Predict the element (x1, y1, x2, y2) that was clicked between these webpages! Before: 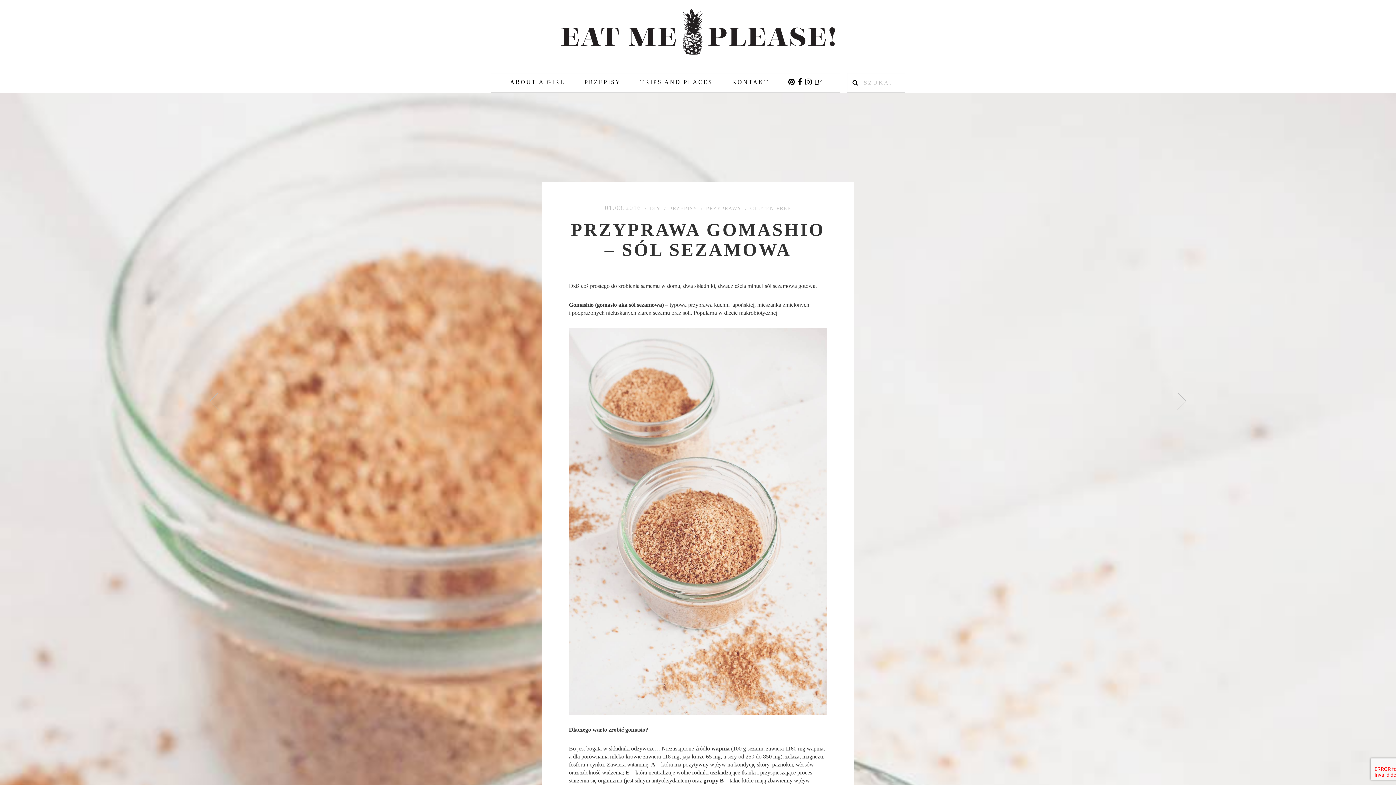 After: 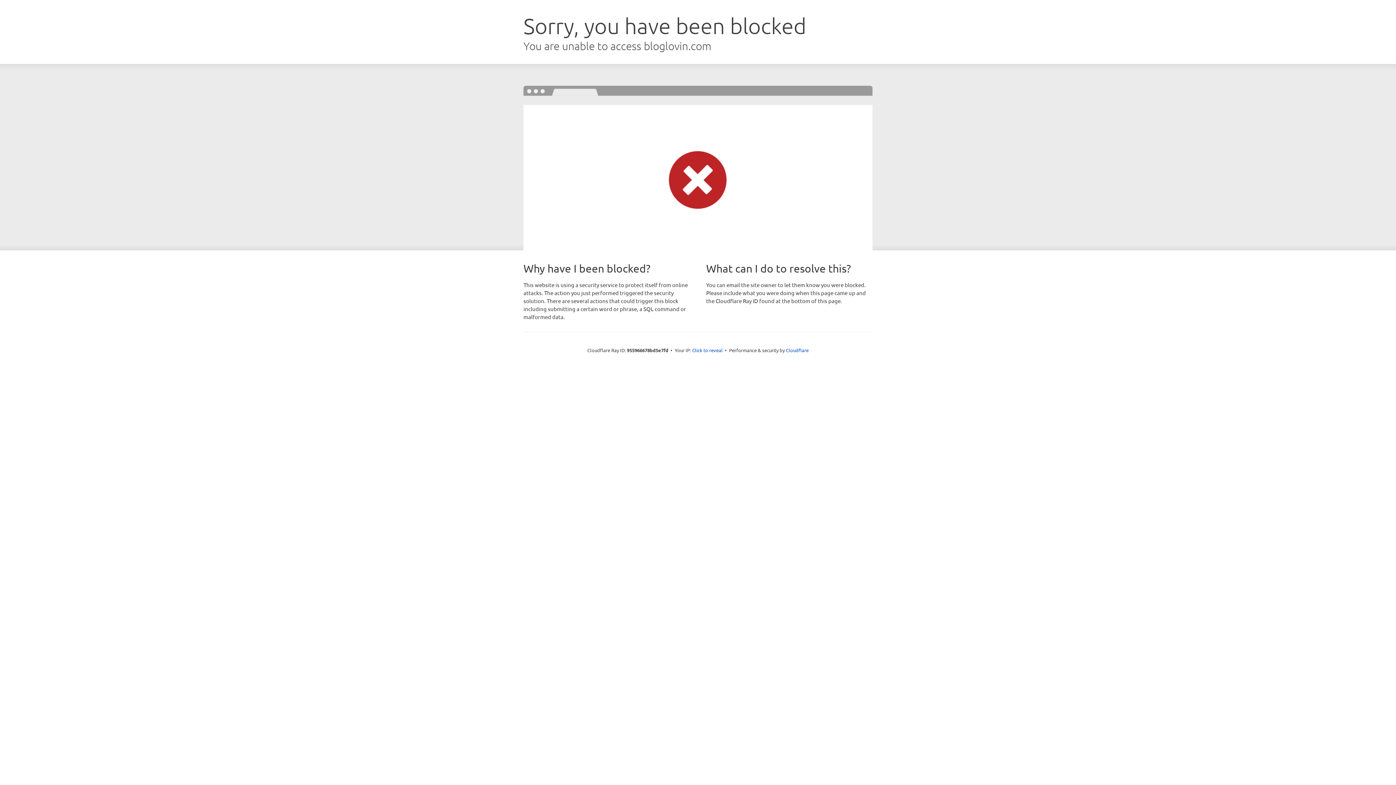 Action: label: B’ bbox: (814, 73, 822, 91)